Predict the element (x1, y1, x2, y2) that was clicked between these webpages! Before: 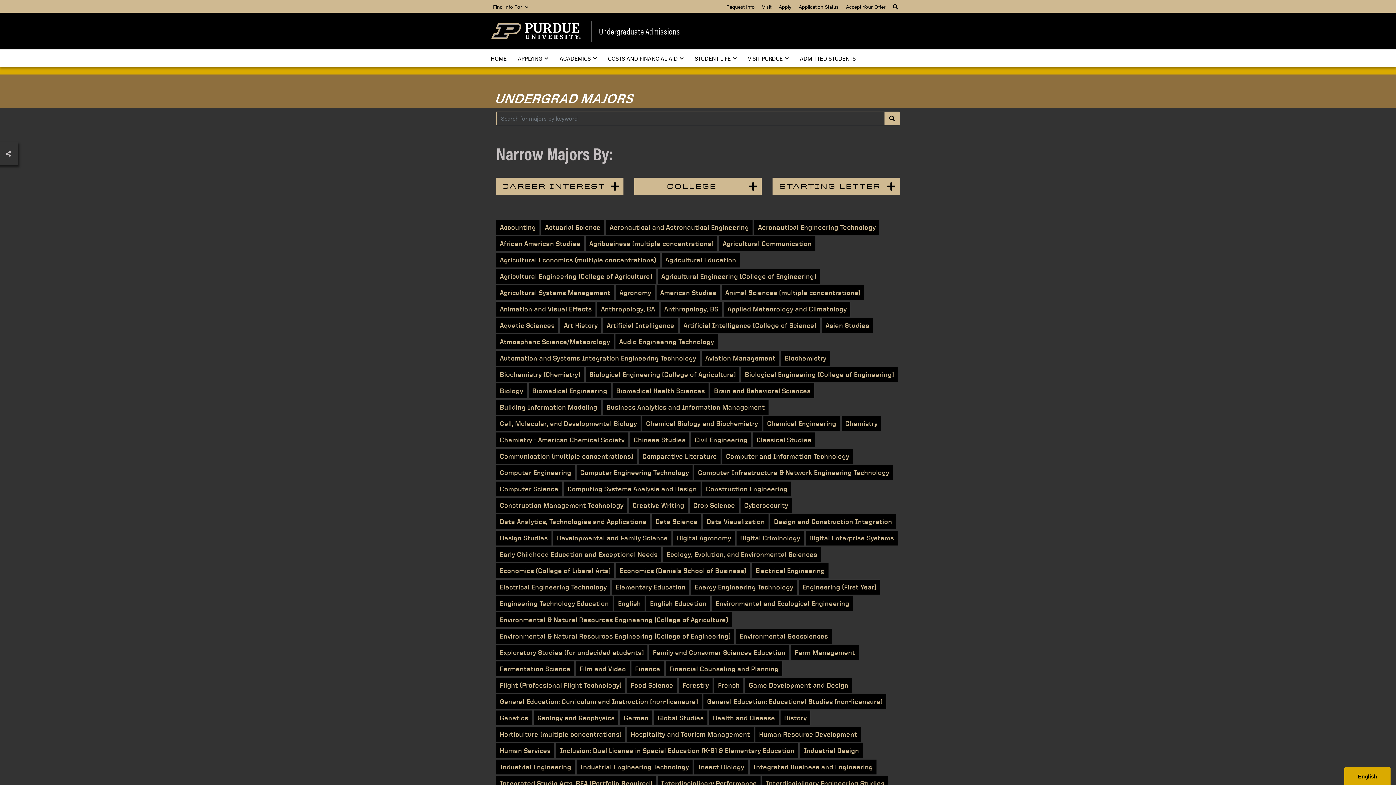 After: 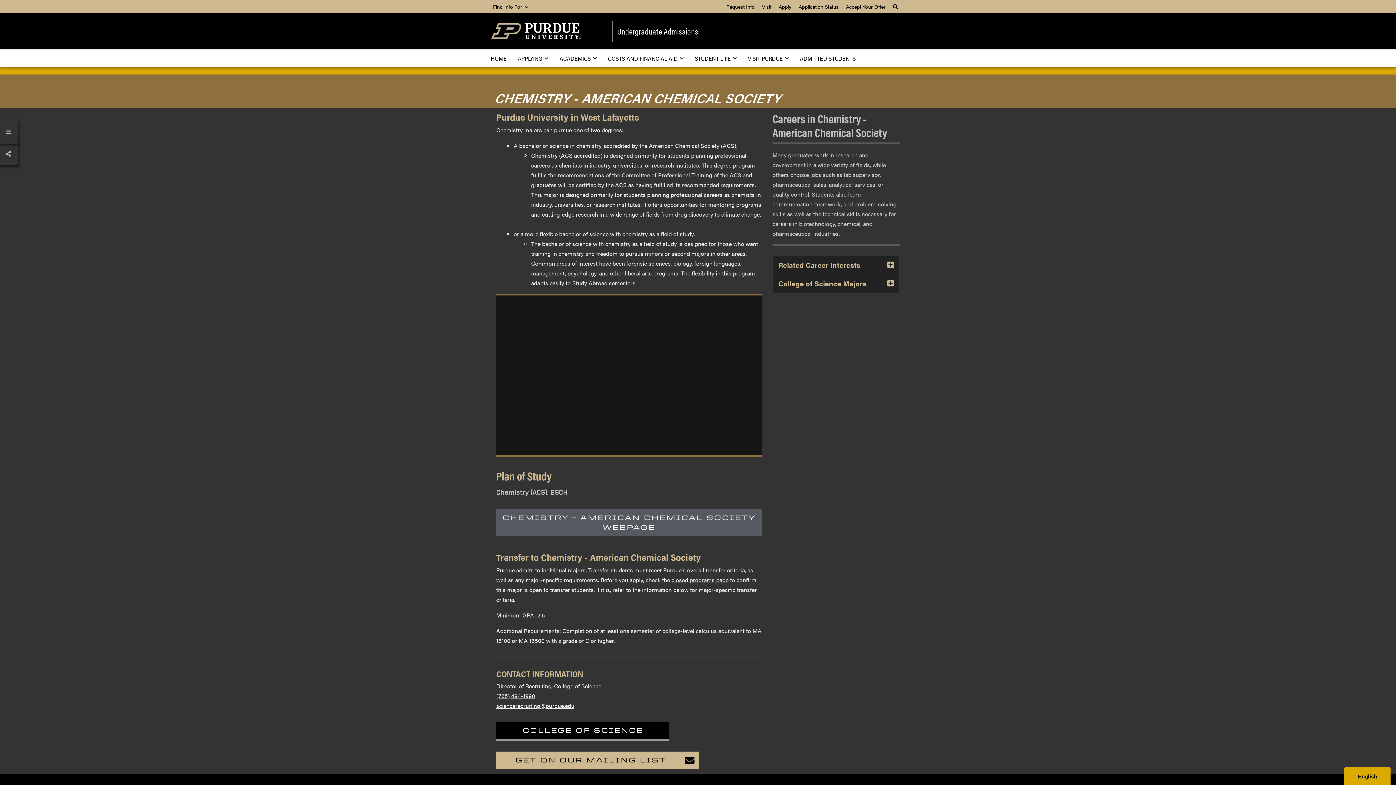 Action: bbox: (496, 432, 628, 447) label: Chemistry - American Chemical Society